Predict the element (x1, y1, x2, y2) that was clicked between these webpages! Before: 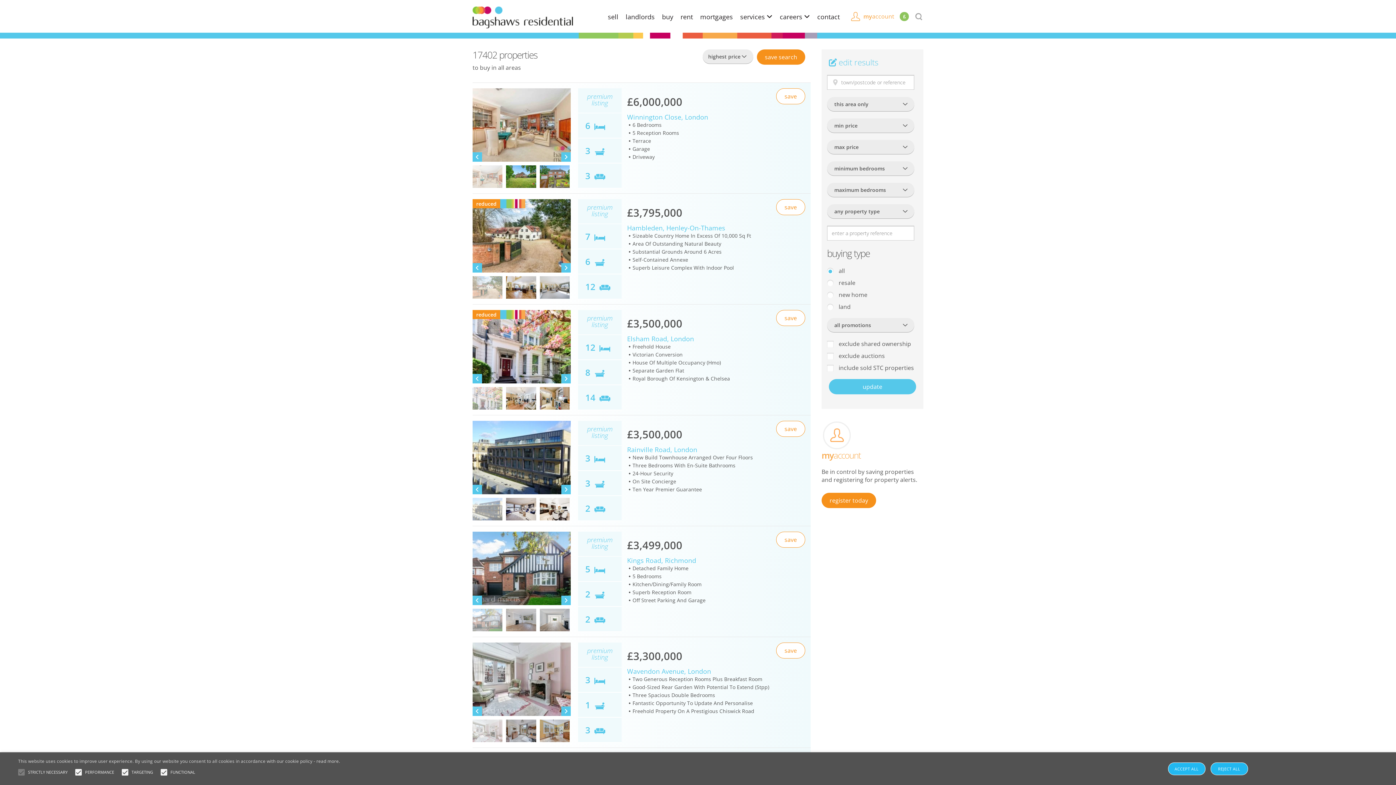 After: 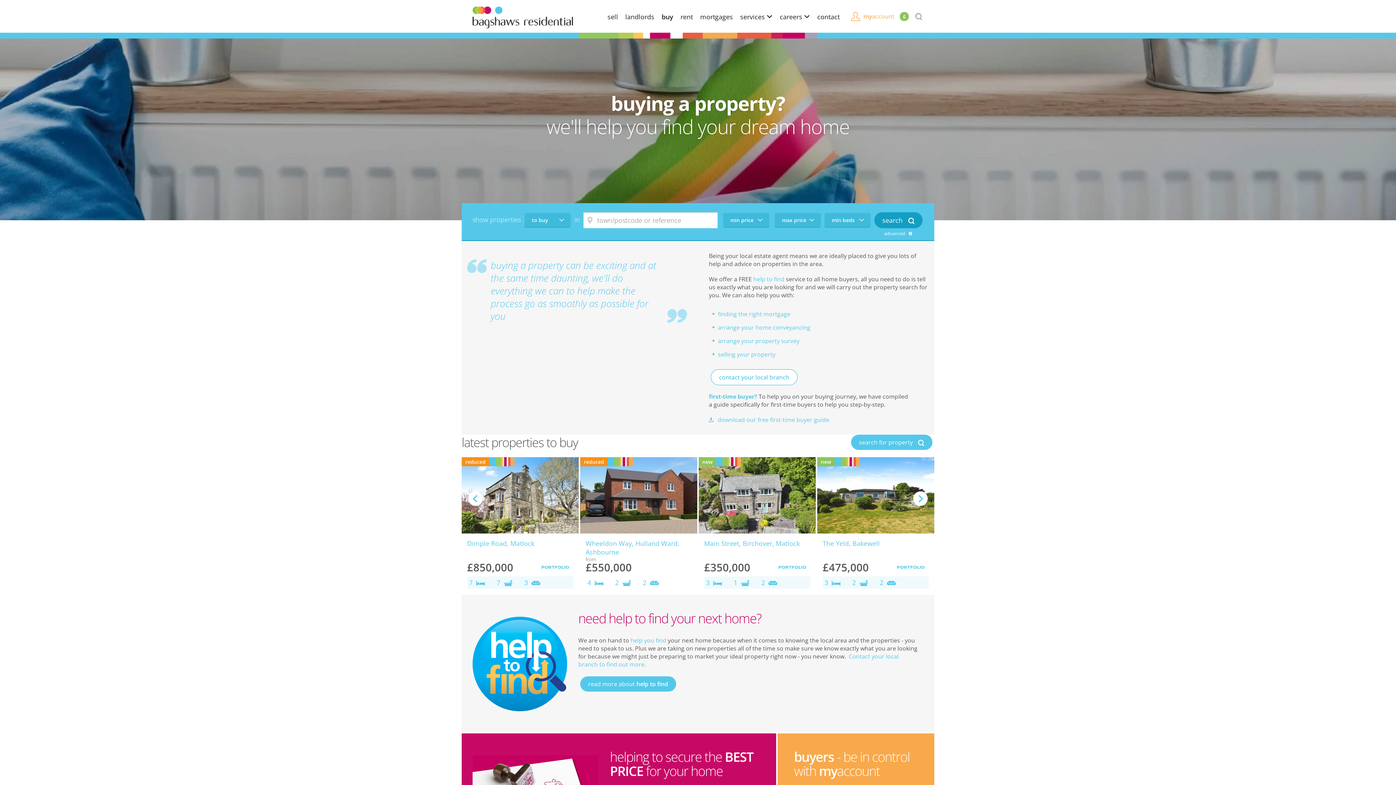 Action: label: buy bbox: (662, 12, 673, 20)